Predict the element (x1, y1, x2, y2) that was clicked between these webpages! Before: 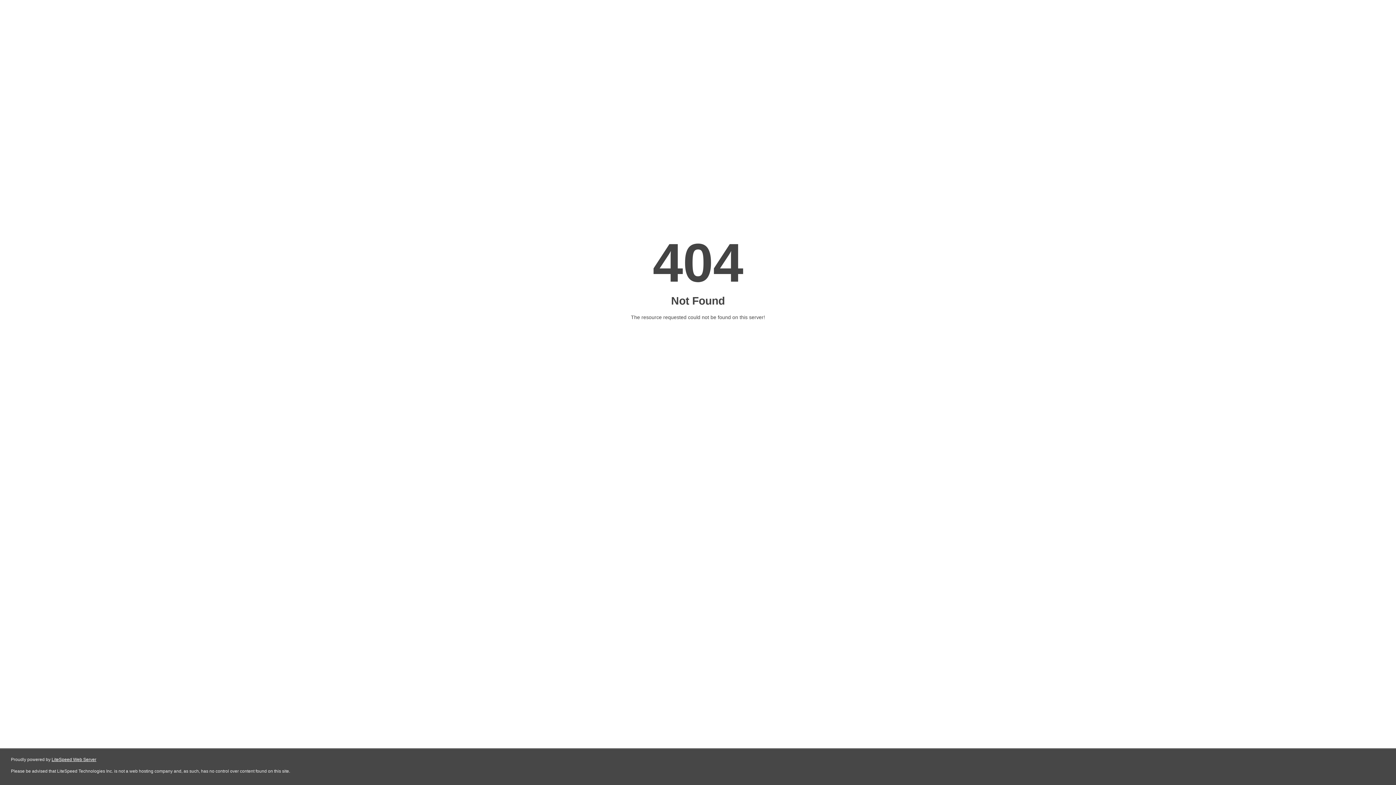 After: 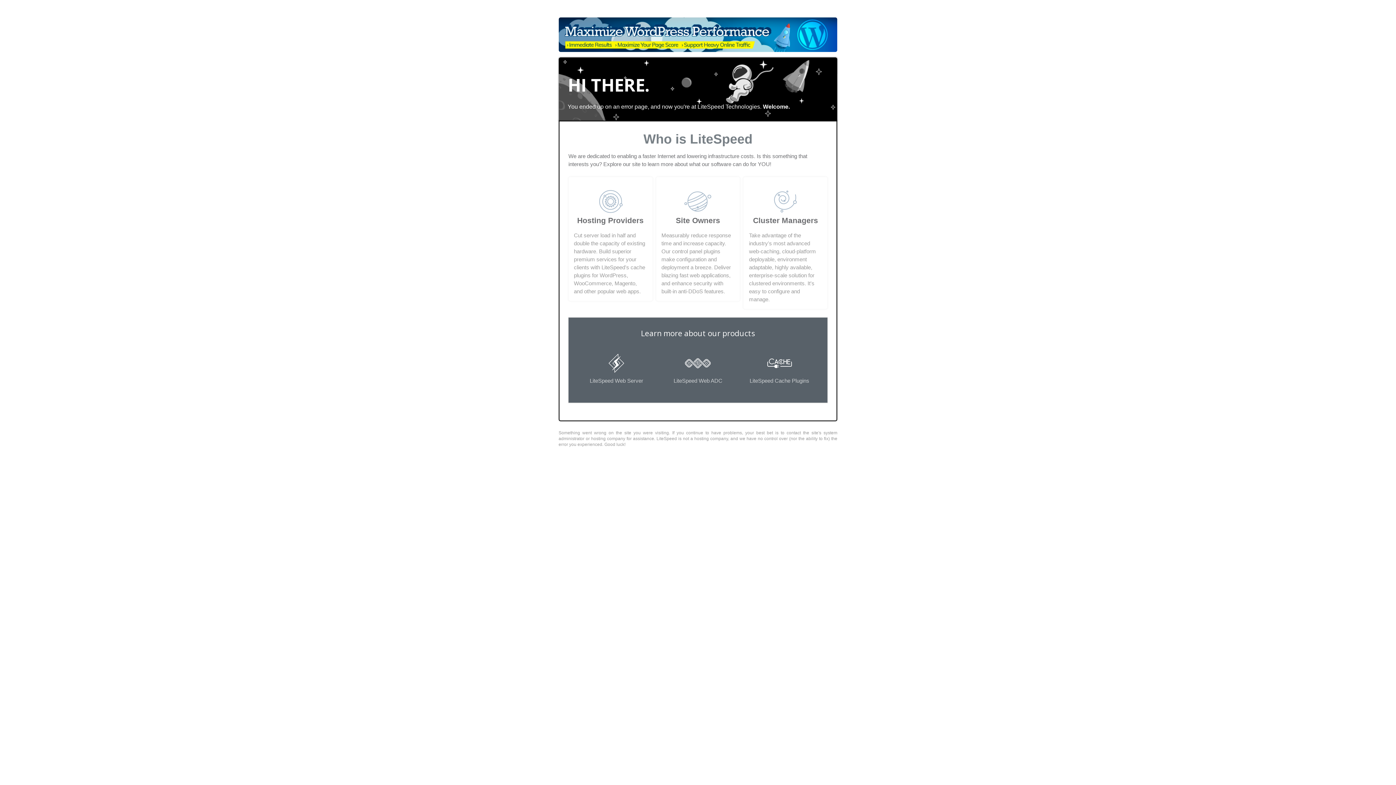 Action: label: LiteSpeed Web Server bbox: (51, 757, 96, 762)